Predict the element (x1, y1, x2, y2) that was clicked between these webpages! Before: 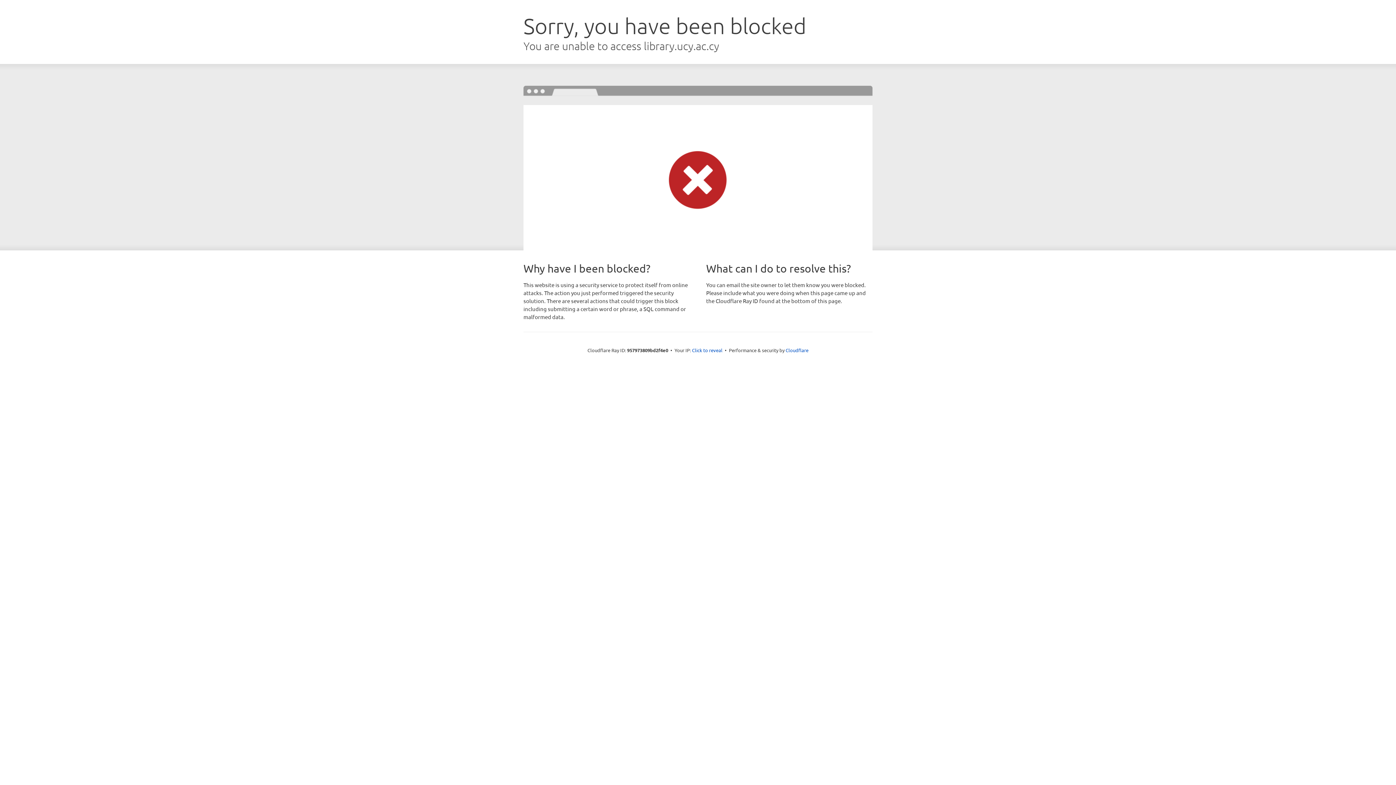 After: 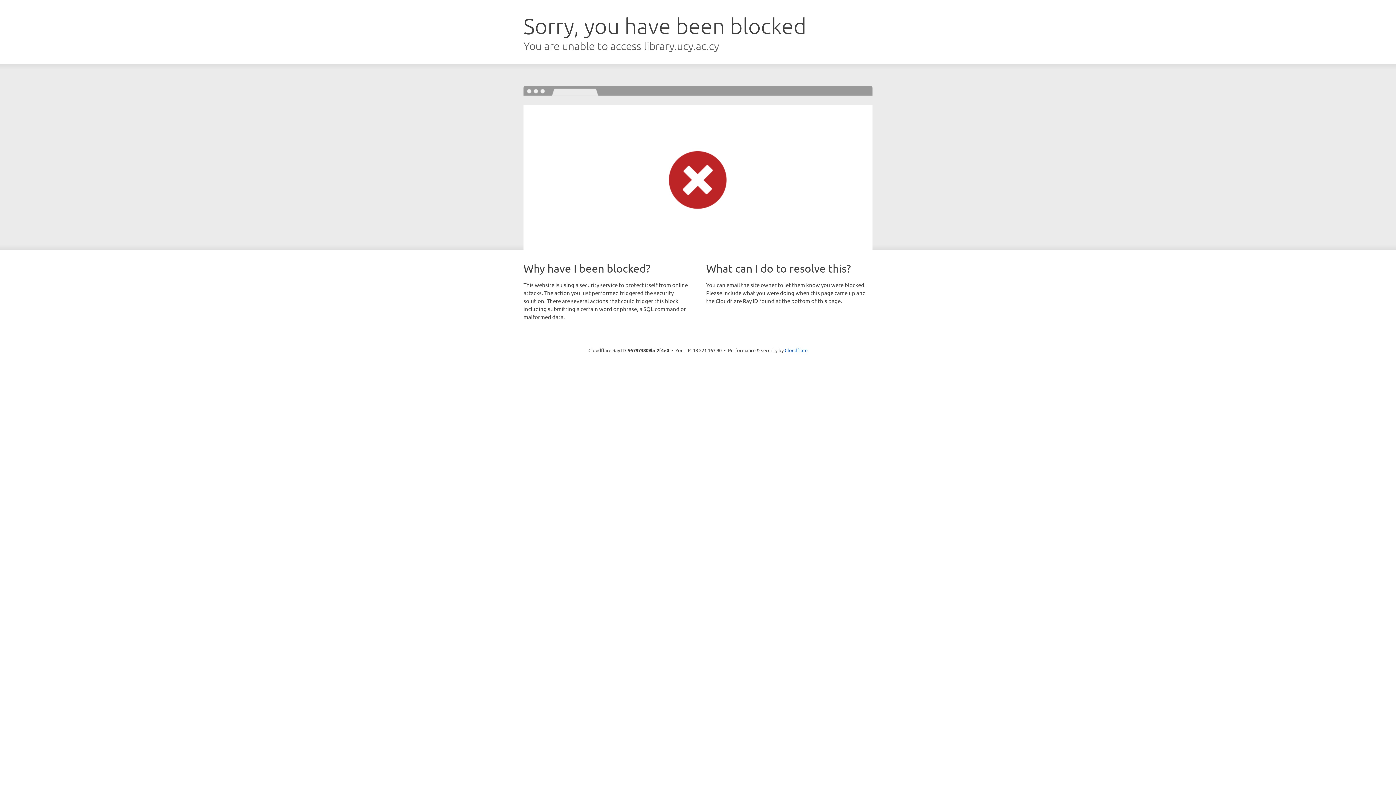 Action: bbox: (692, 346, 722, 353) label: Click to reveal